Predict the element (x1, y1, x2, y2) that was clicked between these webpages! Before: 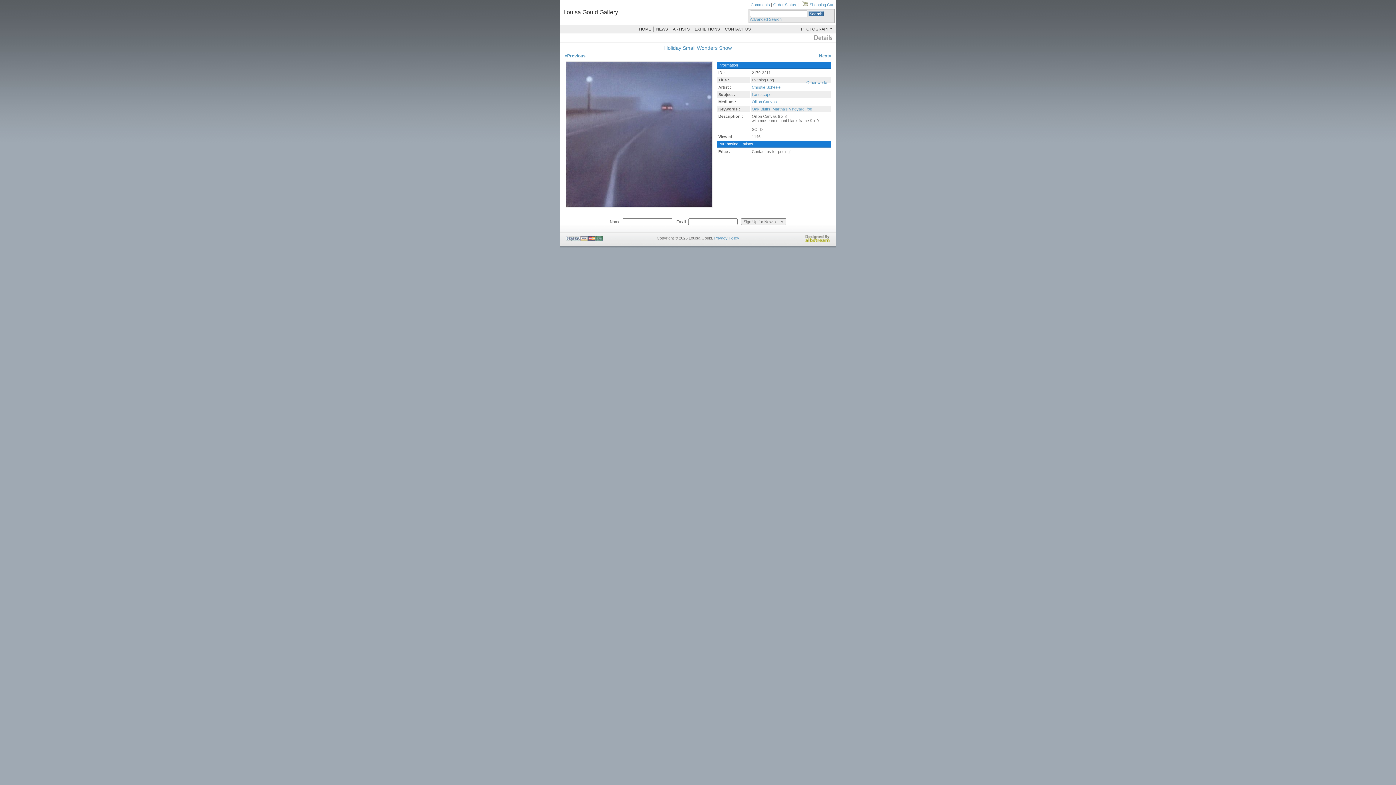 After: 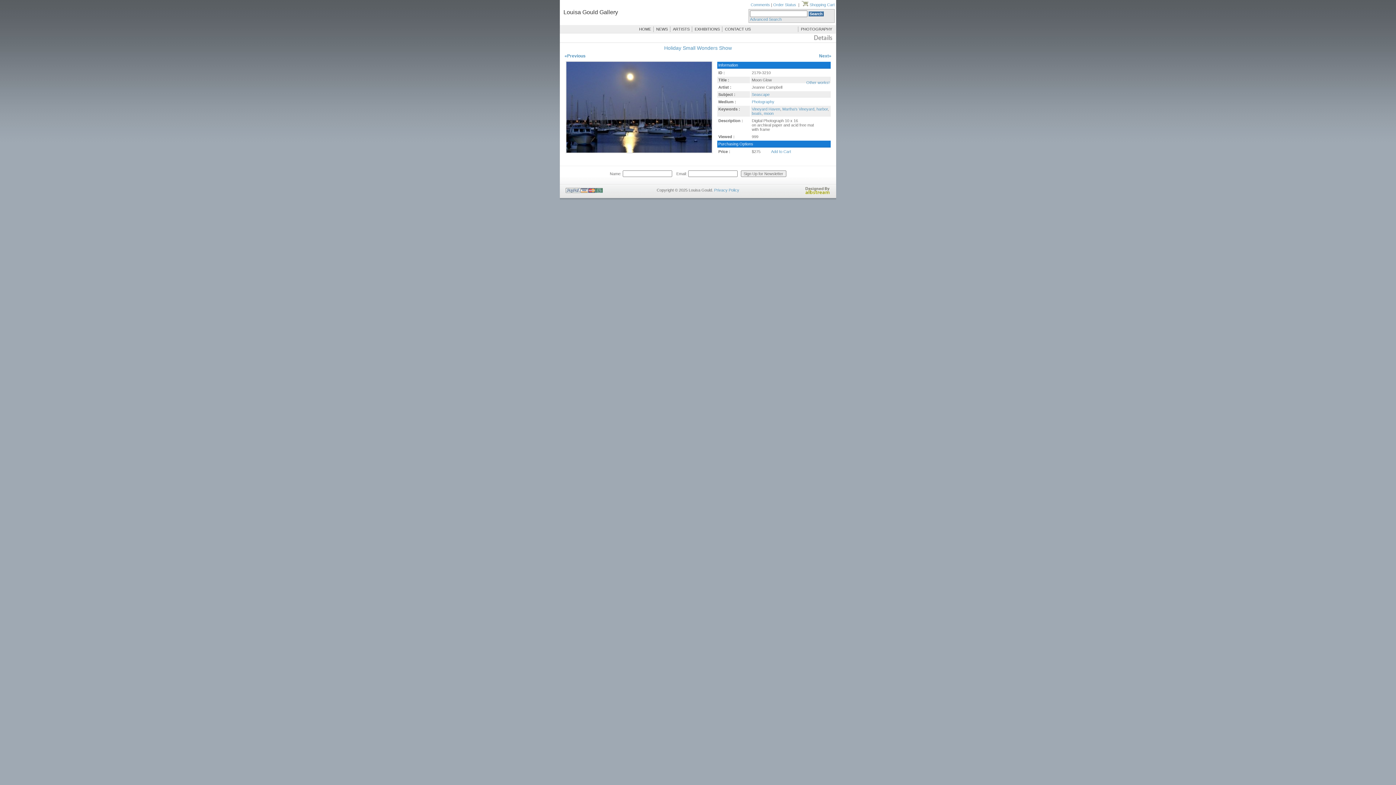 Action: bbox: (564, 53, 585, 58) label: «Previous